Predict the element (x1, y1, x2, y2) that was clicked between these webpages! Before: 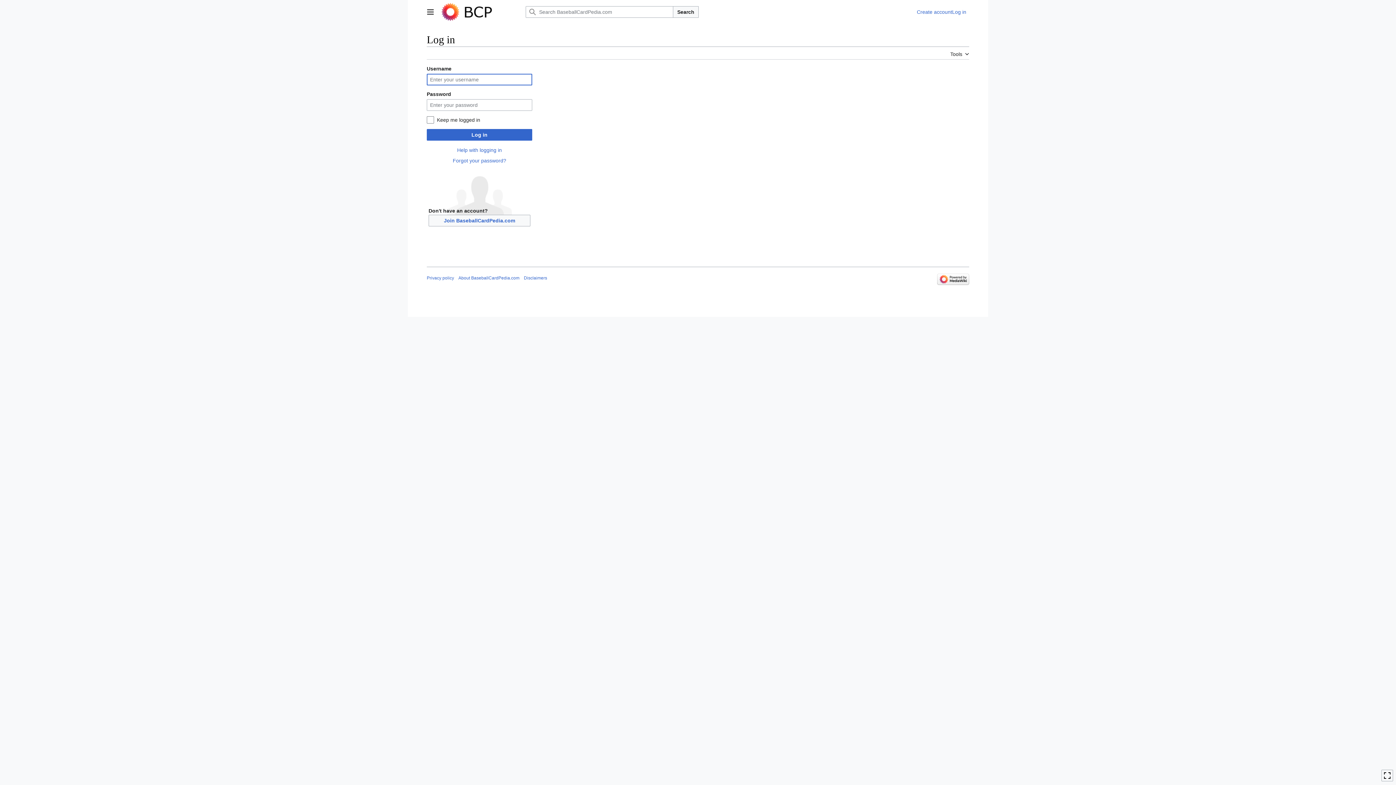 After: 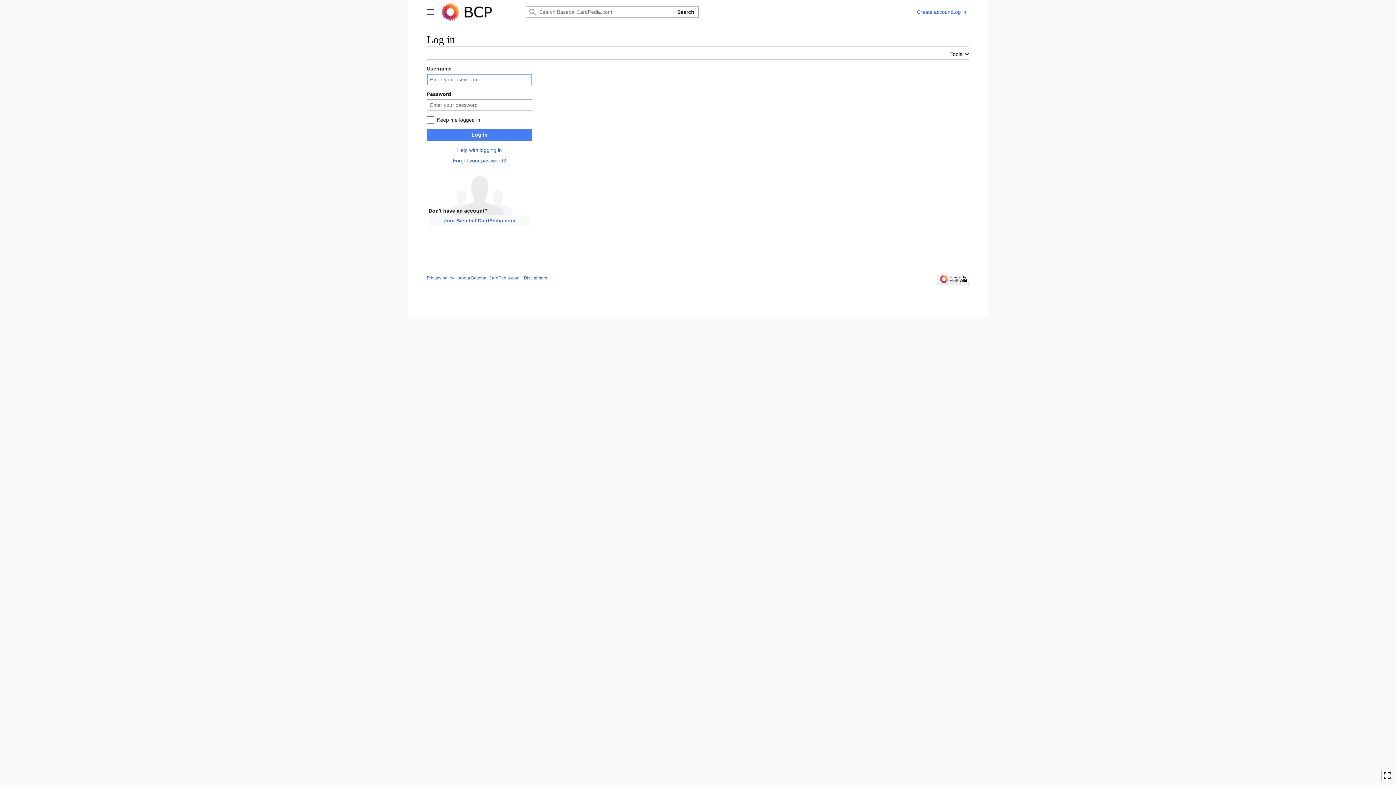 Action: bbox: (426, 129, 532, 140) label: Log in